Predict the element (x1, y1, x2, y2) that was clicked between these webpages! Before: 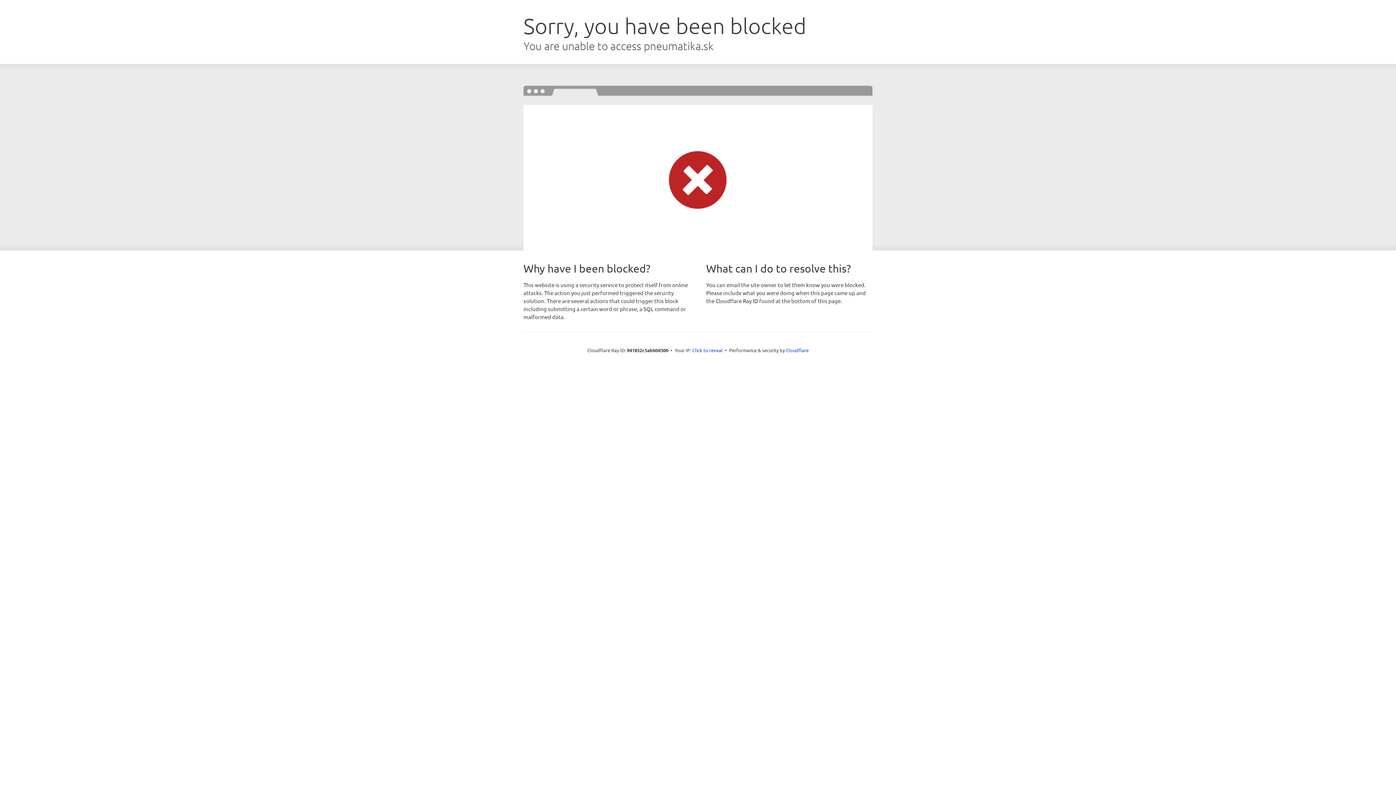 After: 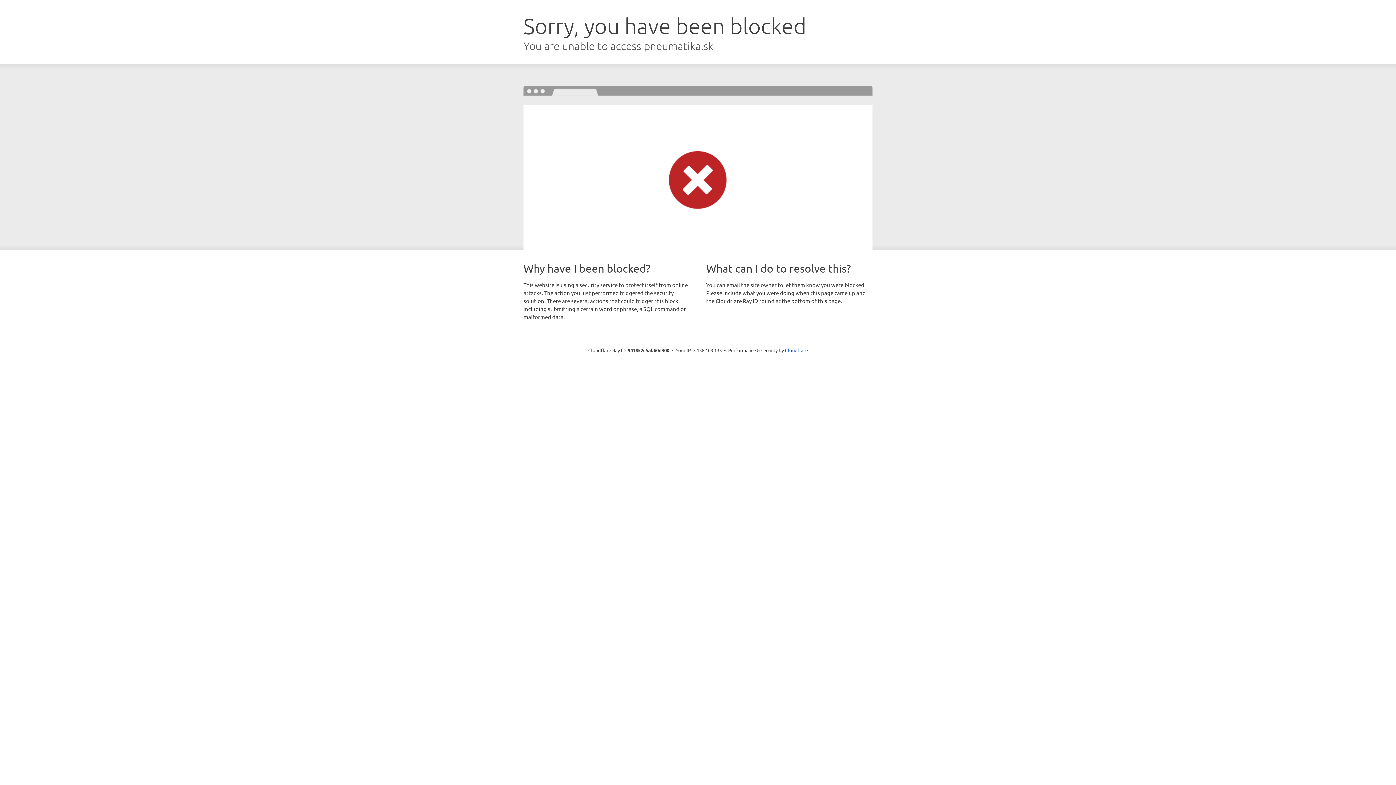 Action: label: Click to reveal bbox: (692, 346, 722, 353)